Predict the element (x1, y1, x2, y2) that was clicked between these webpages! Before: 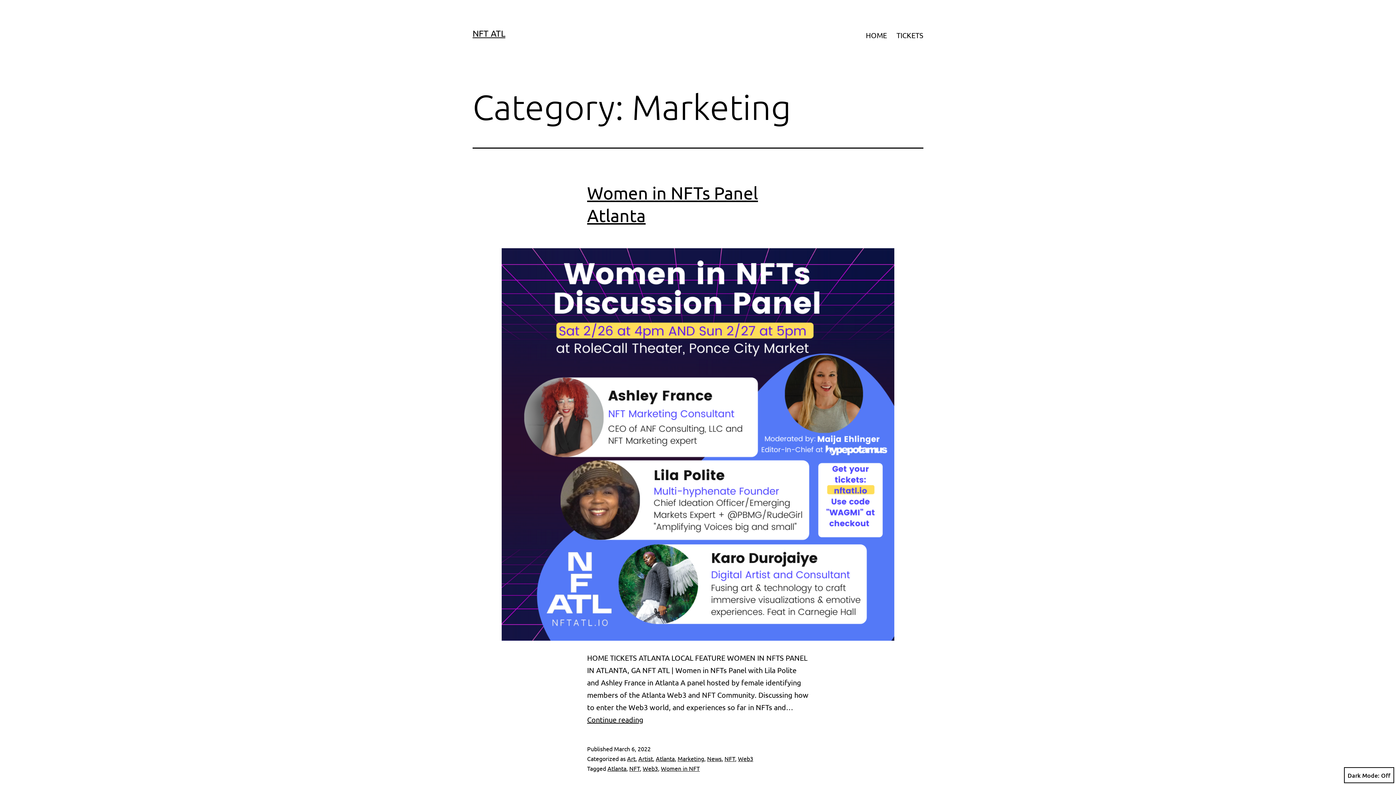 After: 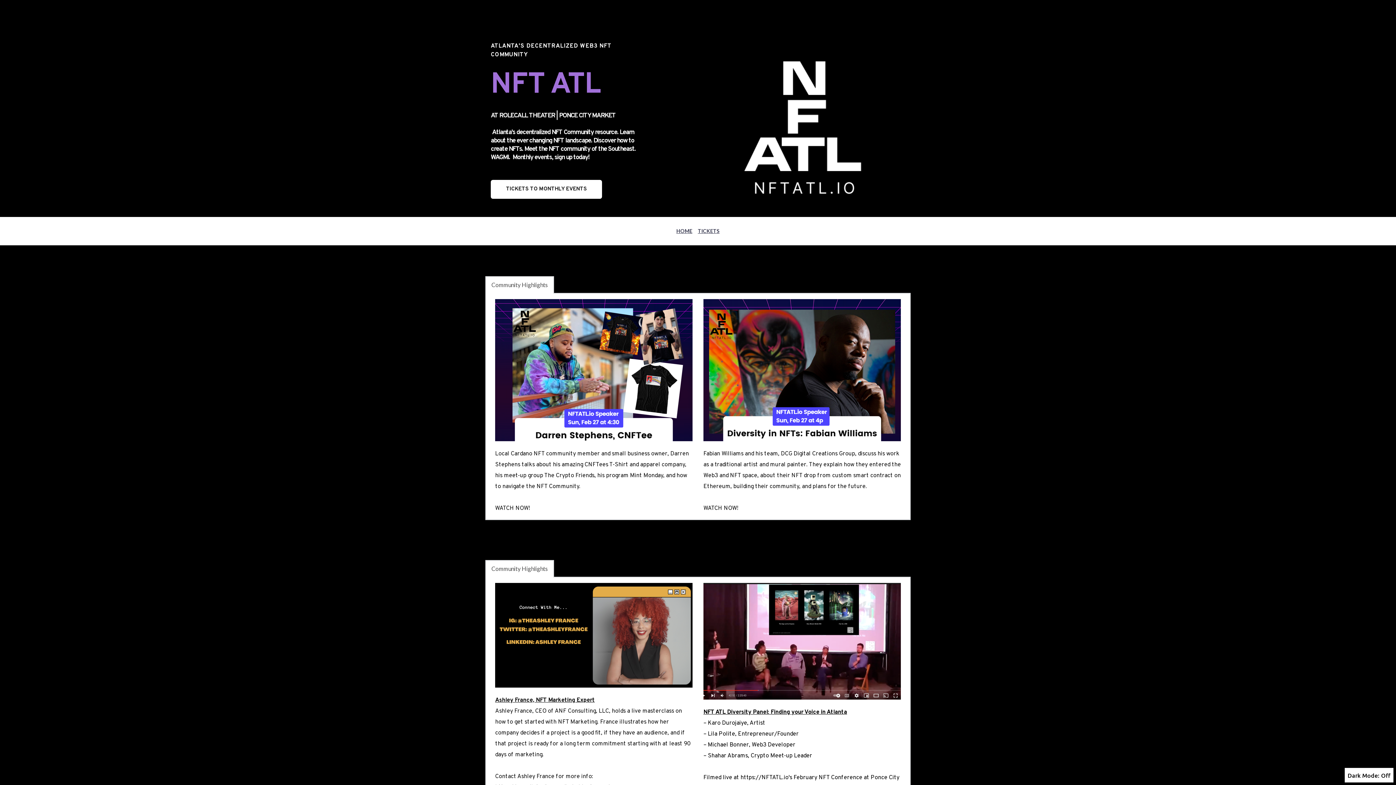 Action: label: NFT ATL bbox: (472, 28, 505, 38)